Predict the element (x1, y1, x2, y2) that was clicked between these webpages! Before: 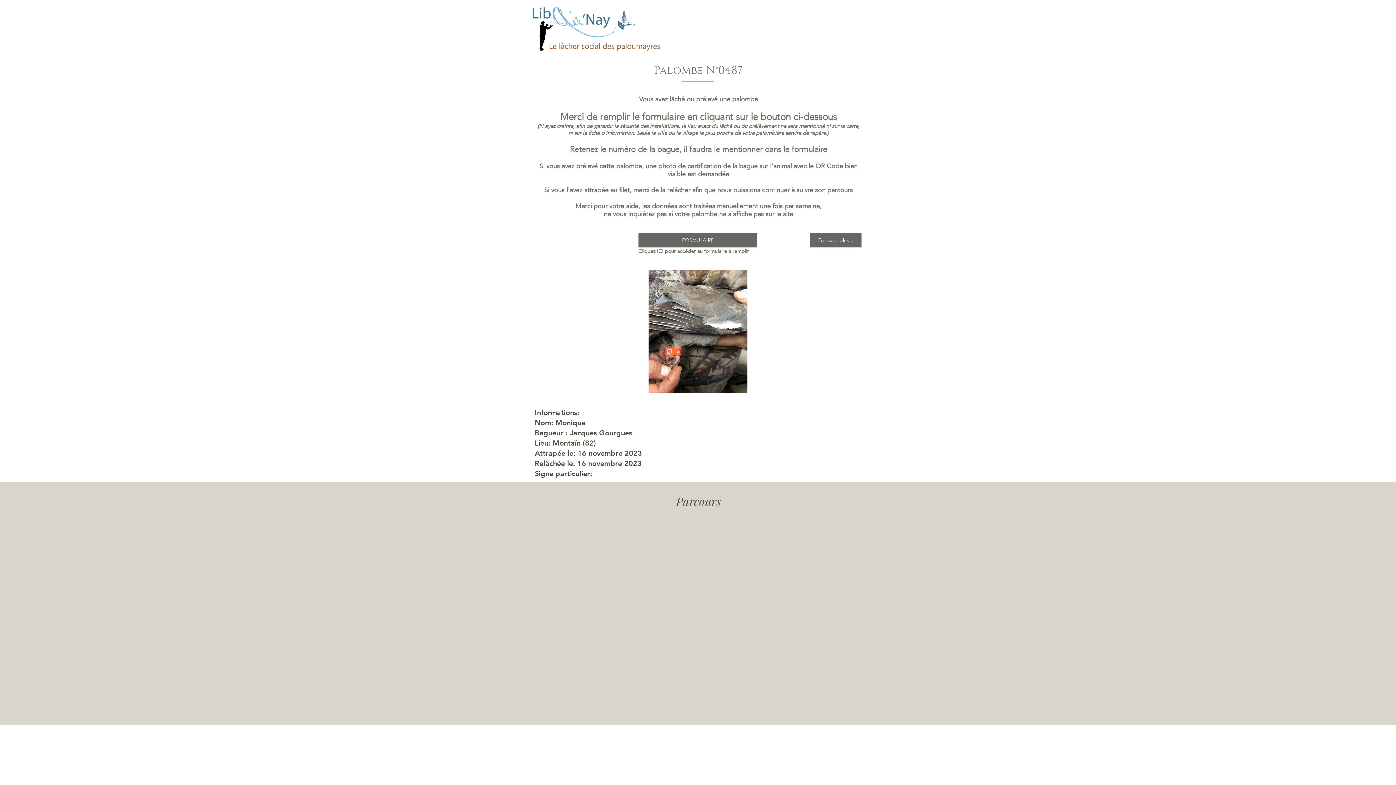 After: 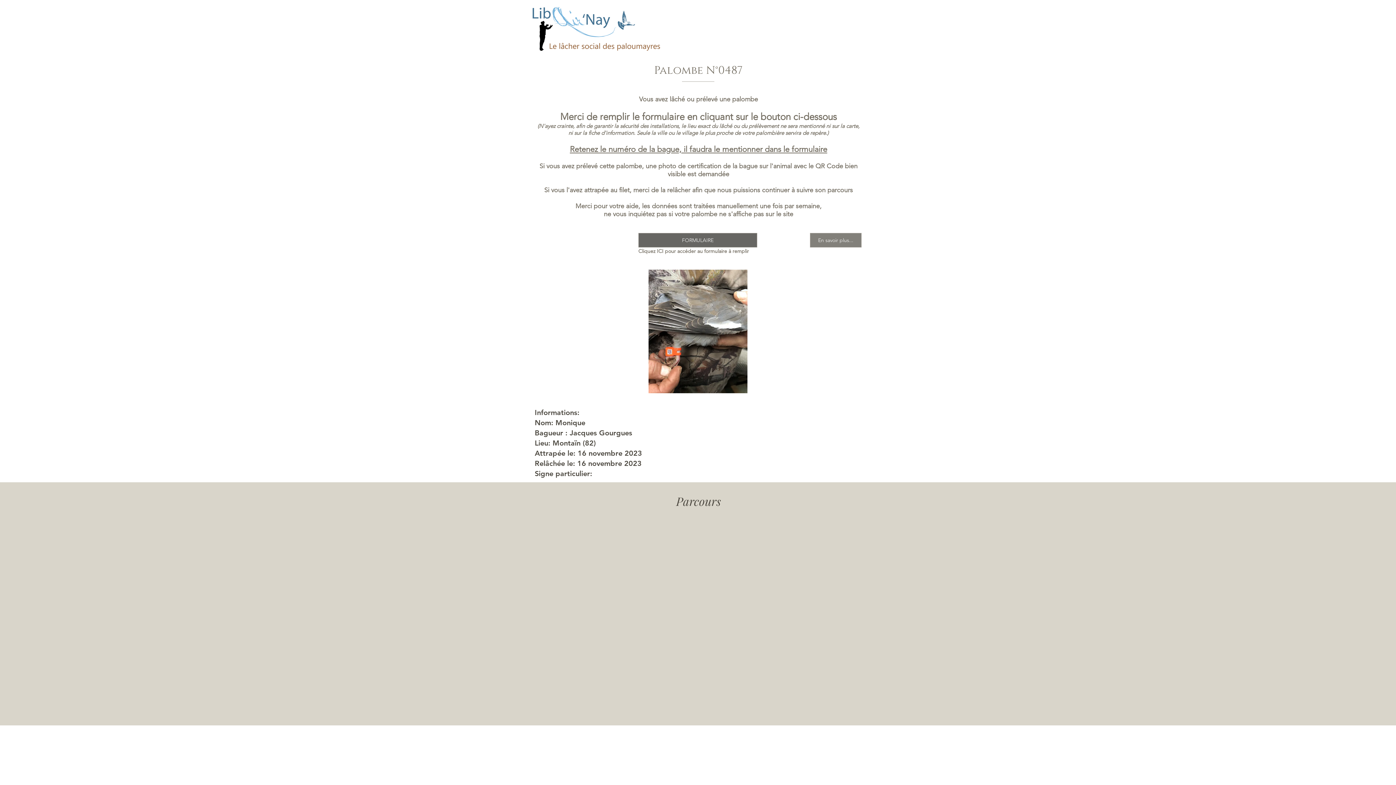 Action: bbox: (810, 233, 861, 247) label: En savoir plus...